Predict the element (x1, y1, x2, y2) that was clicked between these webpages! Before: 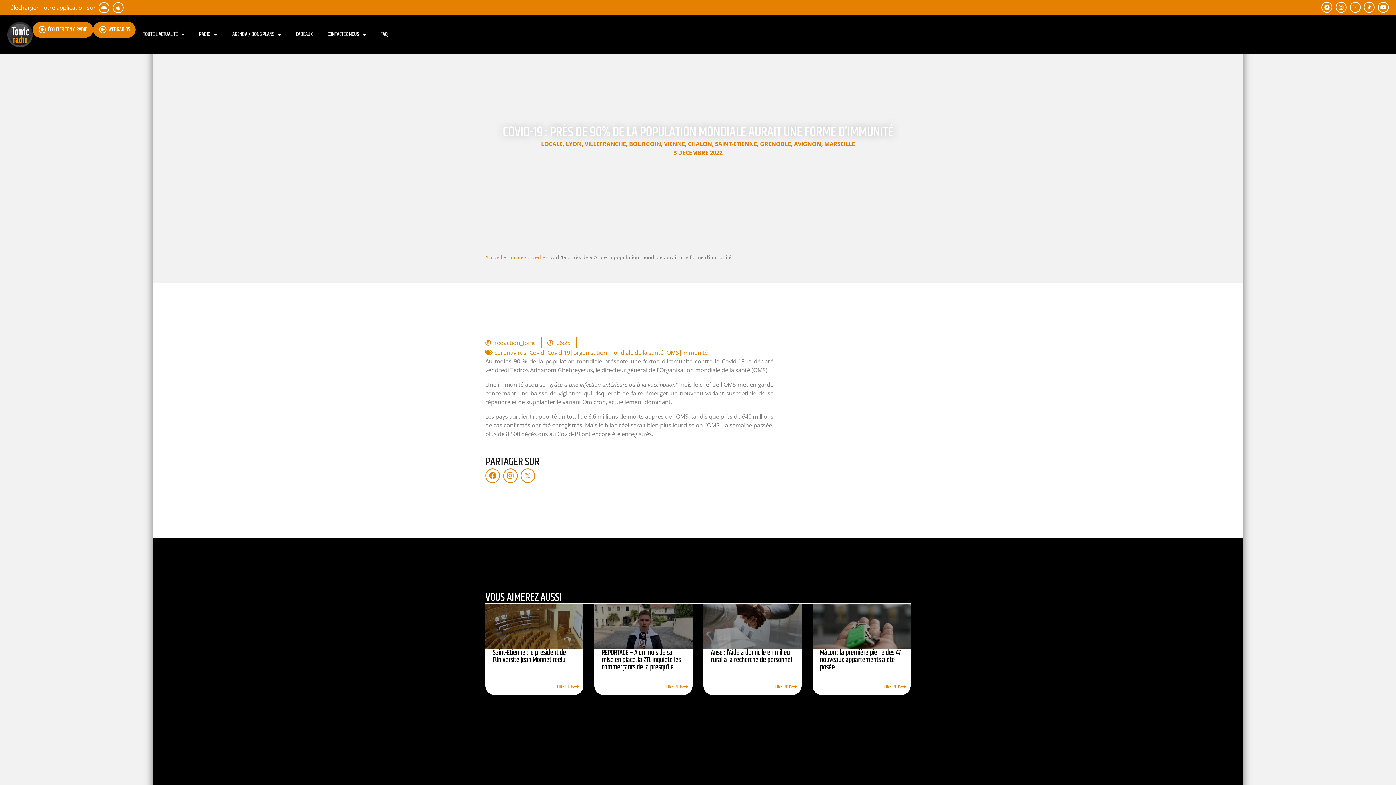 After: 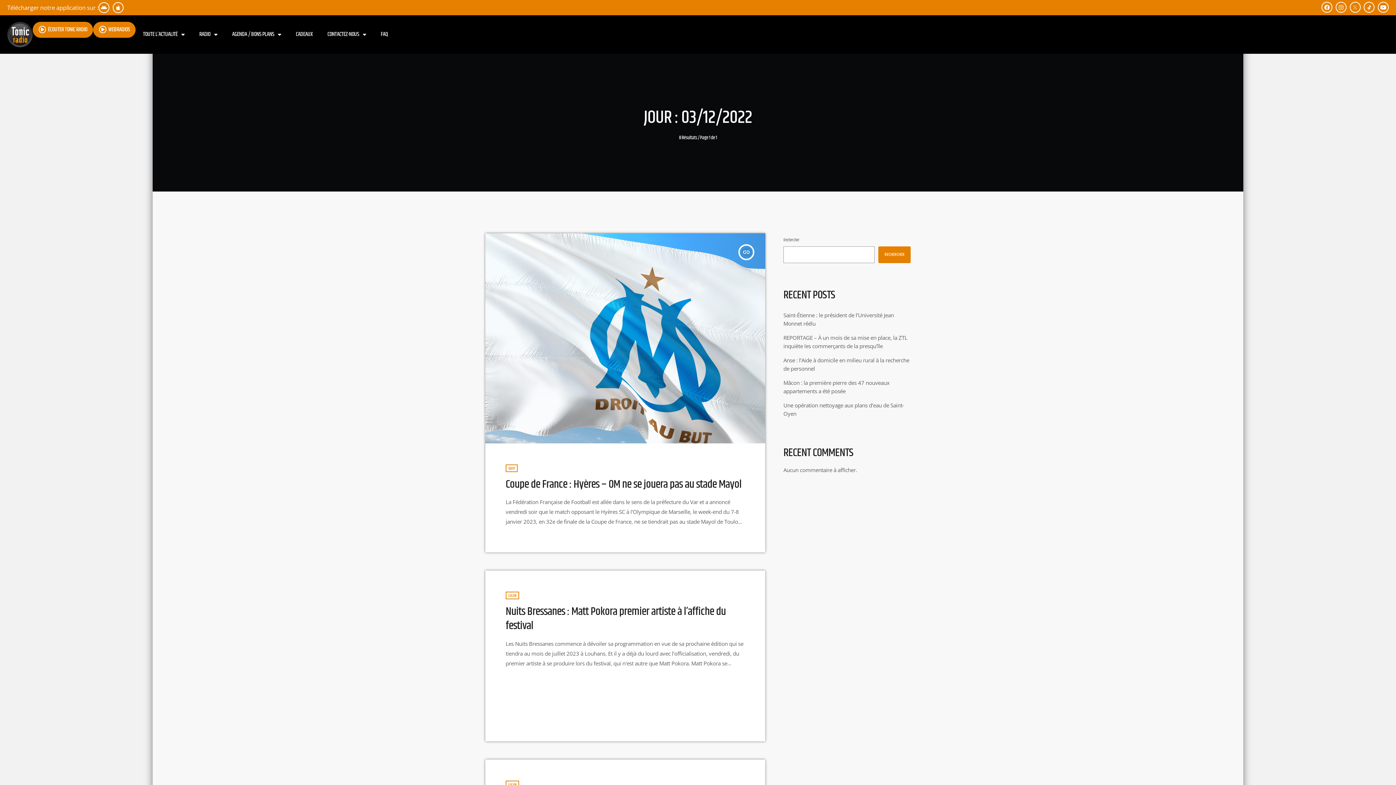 Action: bbox: (673, 148, 722, 156) label: 3 DÉCEMBRE 2022